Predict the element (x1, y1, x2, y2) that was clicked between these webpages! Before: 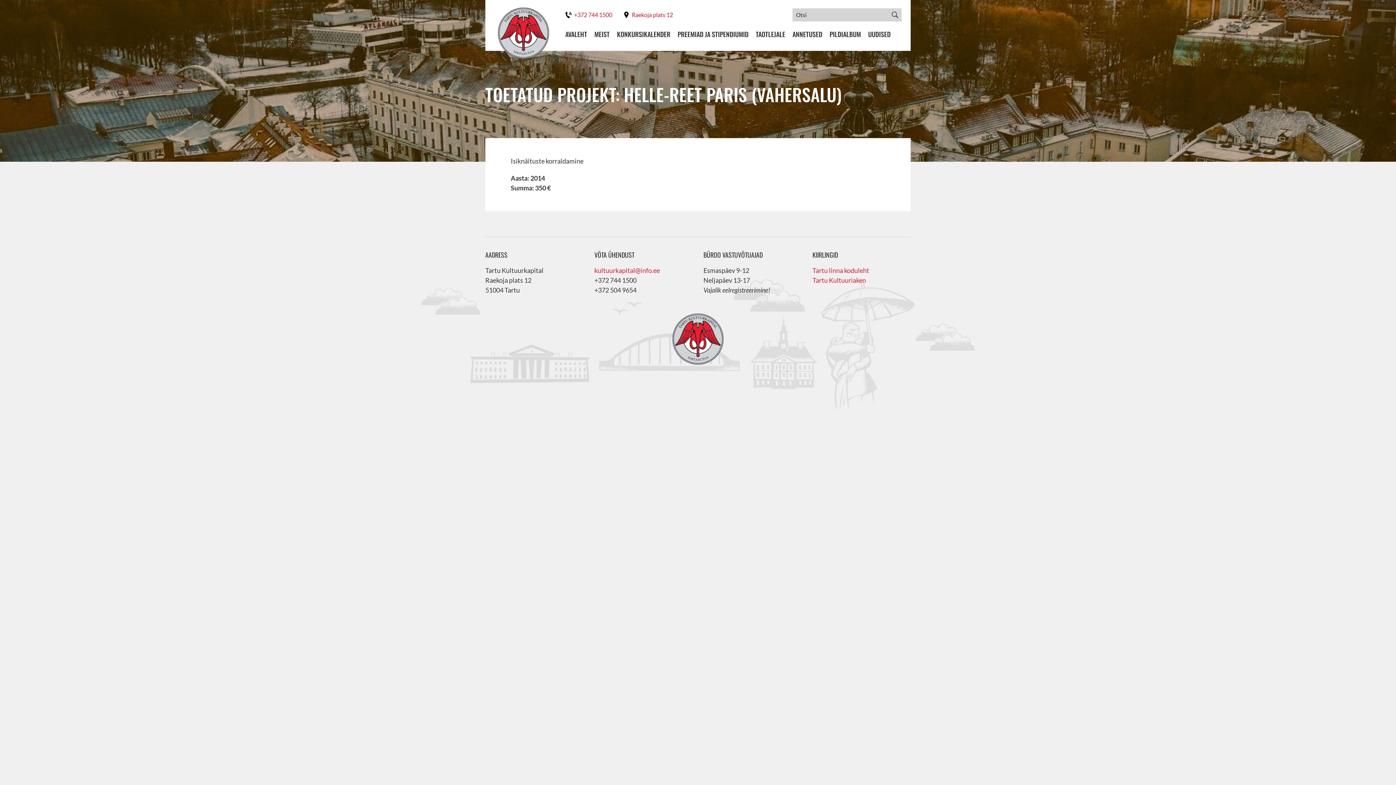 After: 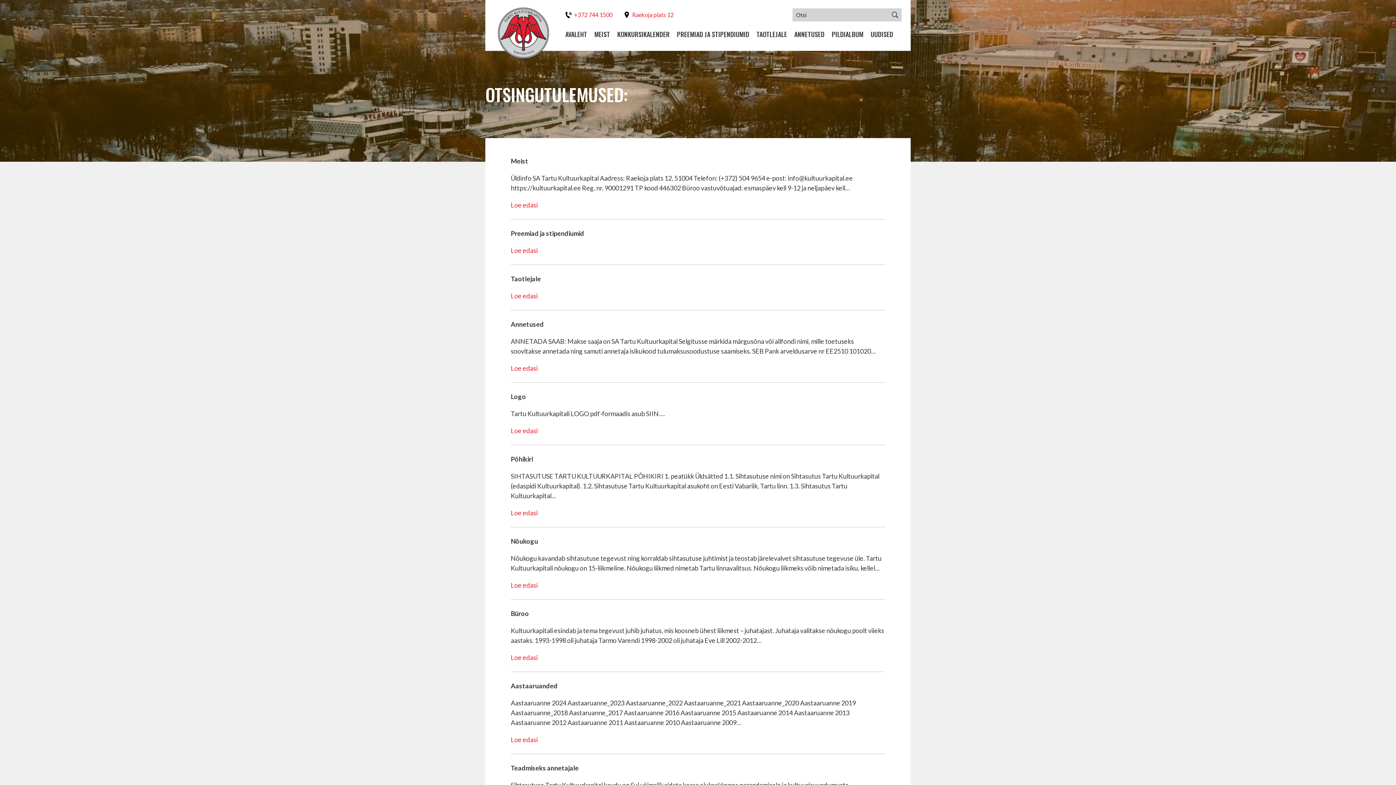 Action: bbox: (888, 8, 901, 21)